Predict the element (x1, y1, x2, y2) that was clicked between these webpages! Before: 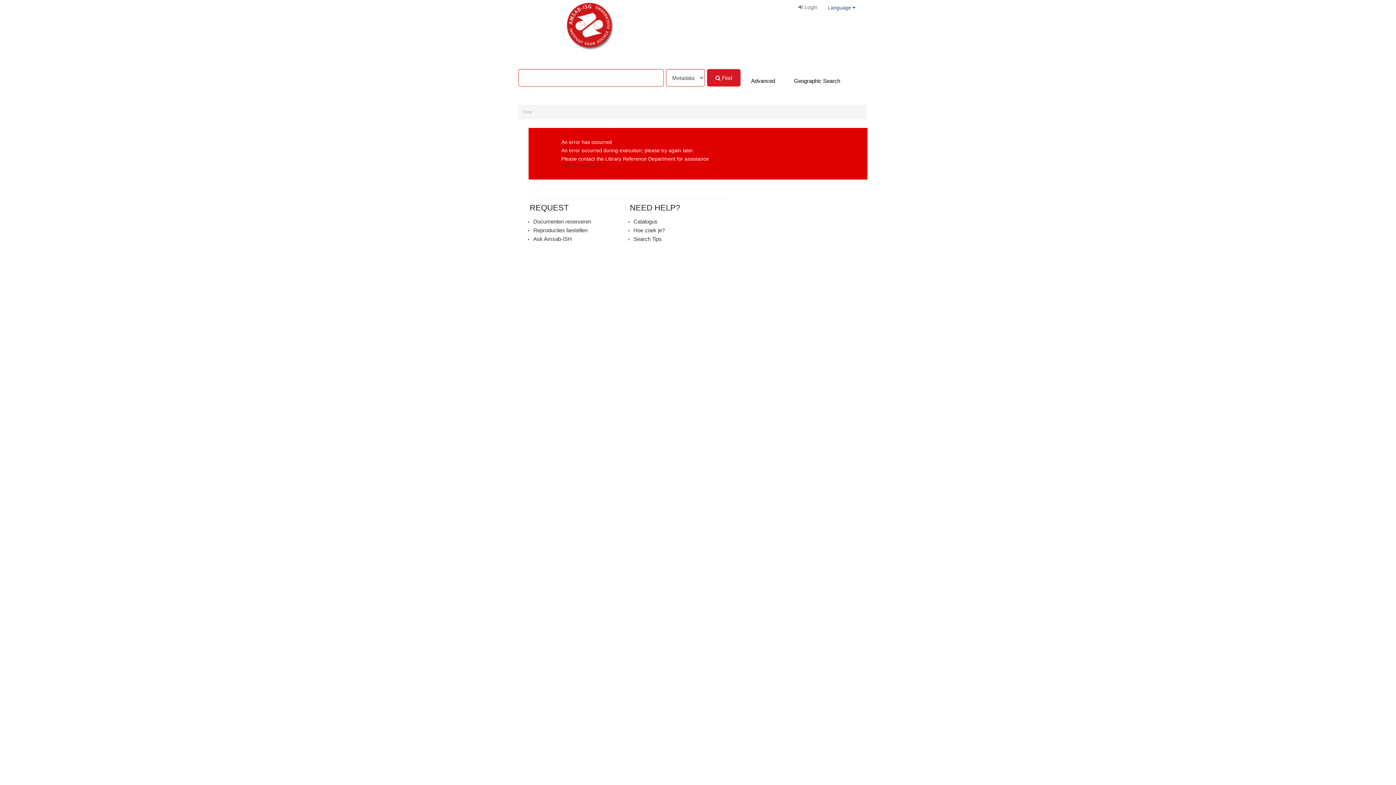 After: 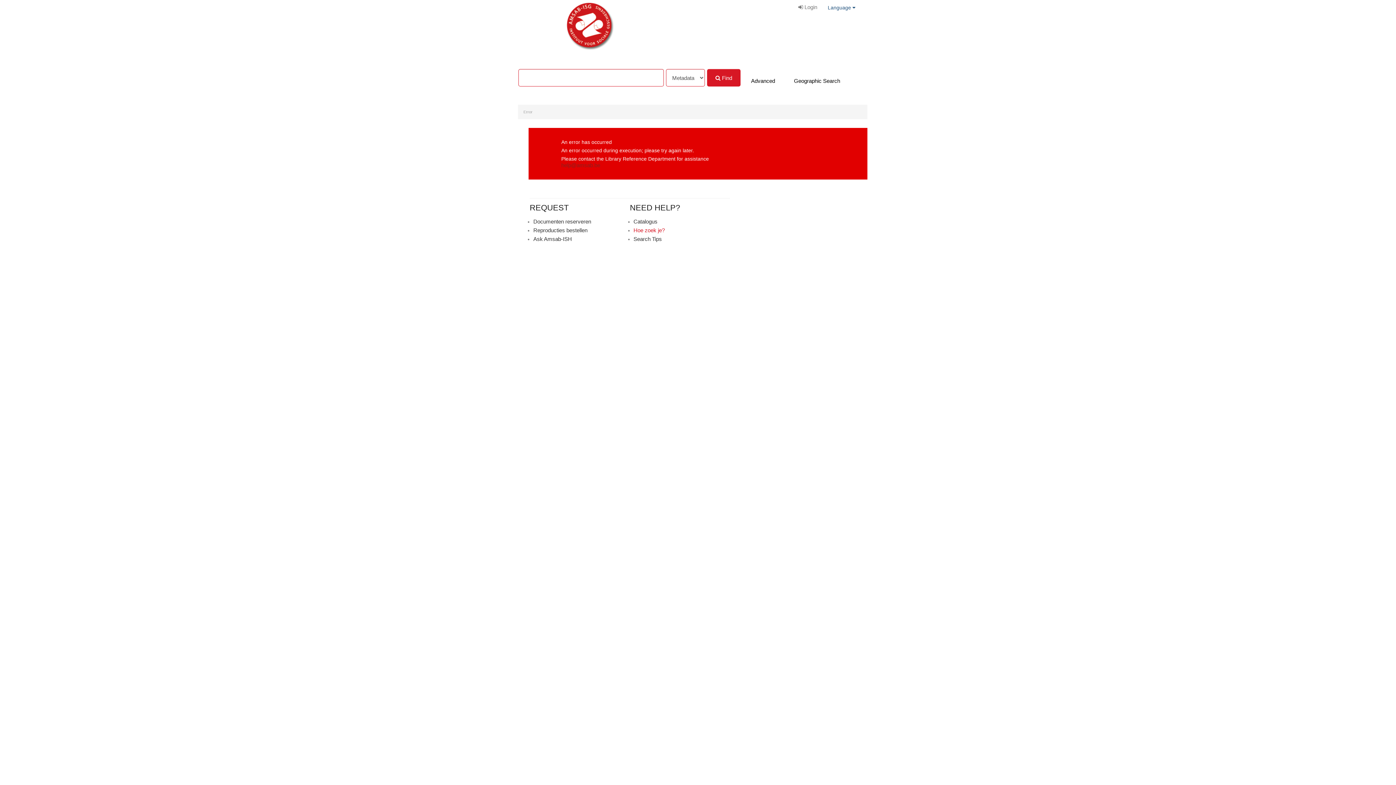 Action: bbox: (633, 227, 664, 233) label: Hoe zoek je?